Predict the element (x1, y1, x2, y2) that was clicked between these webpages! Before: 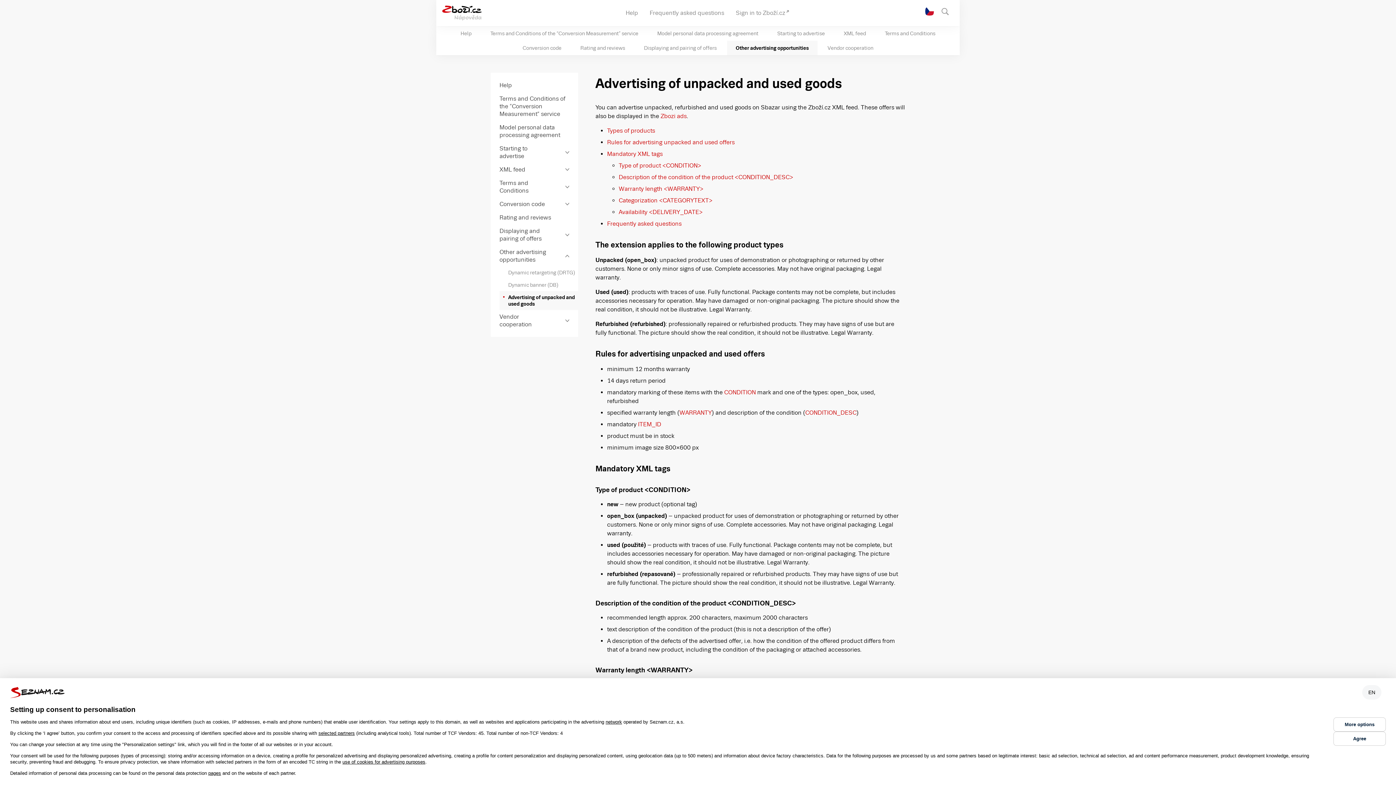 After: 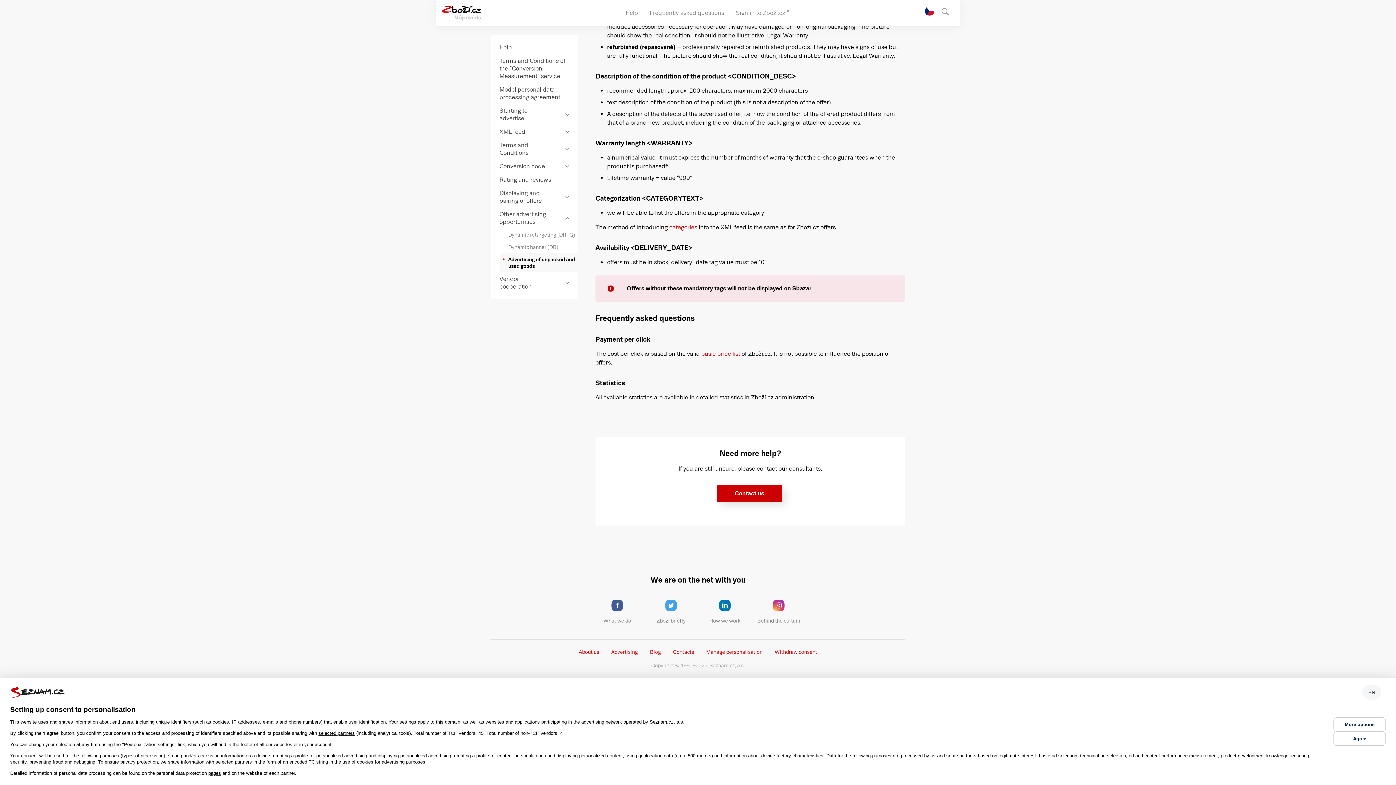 Action: bbox: (607, 220, 681, 227) label: Frequently asked questions